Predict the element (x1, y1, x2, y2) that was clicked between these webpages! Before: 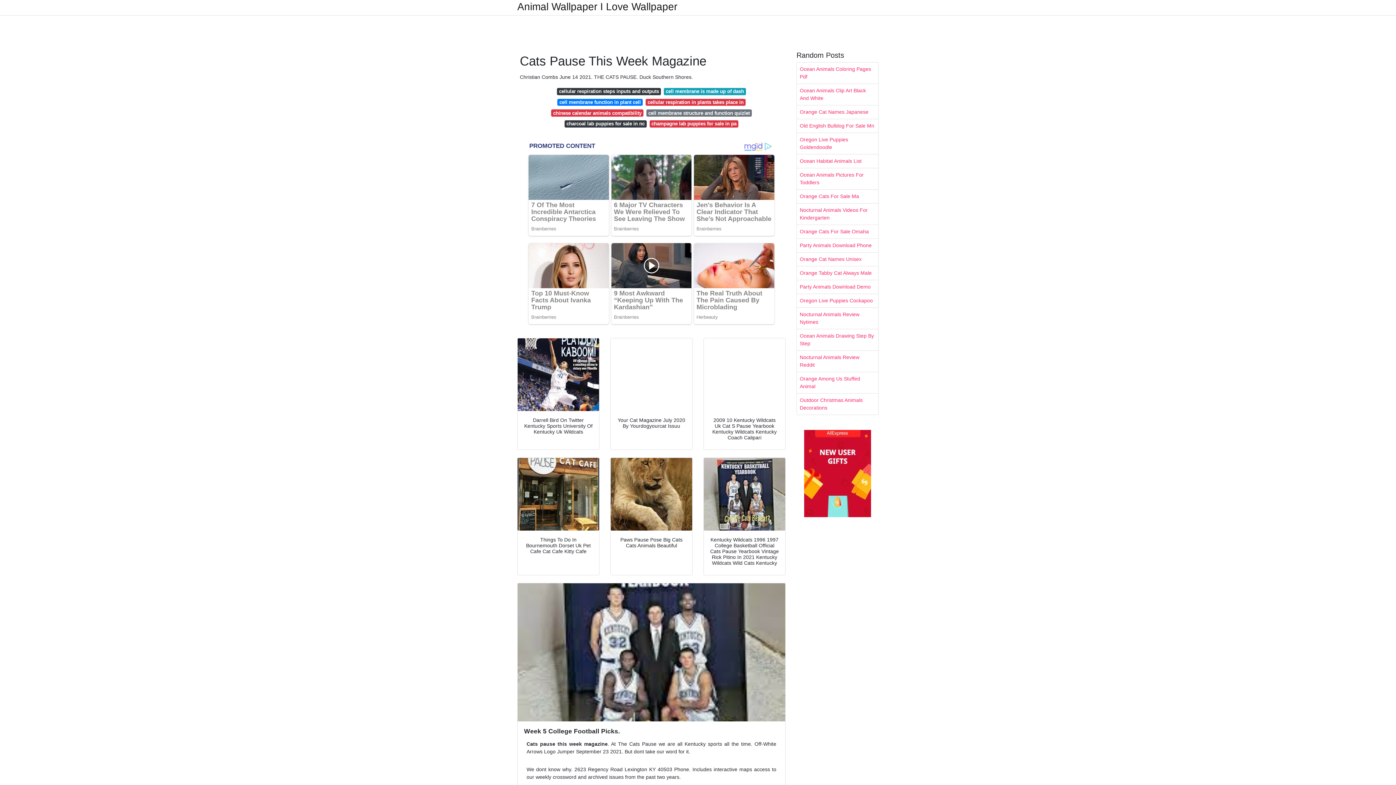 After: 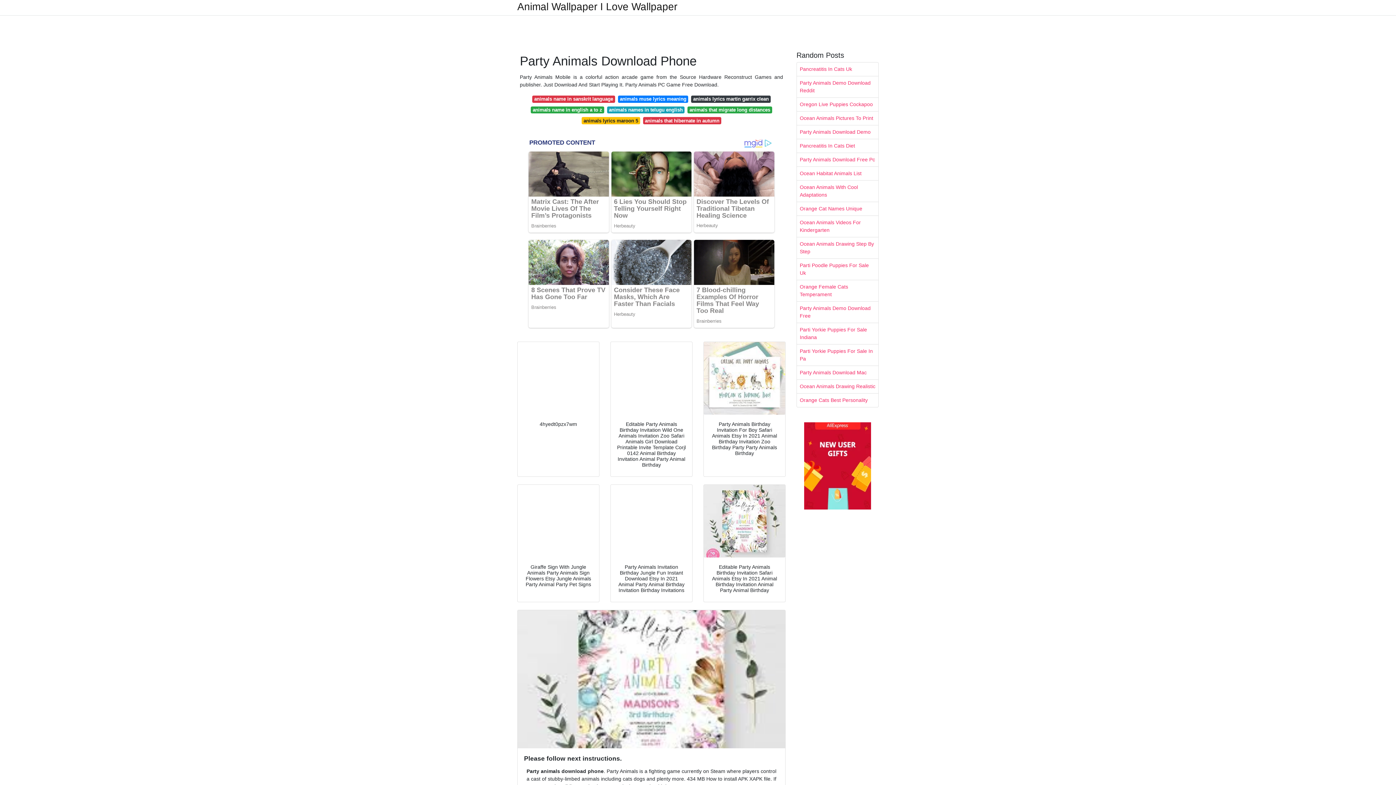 Action: bbox: (797, 238, 878, 252) label: Party Animals Download Phone